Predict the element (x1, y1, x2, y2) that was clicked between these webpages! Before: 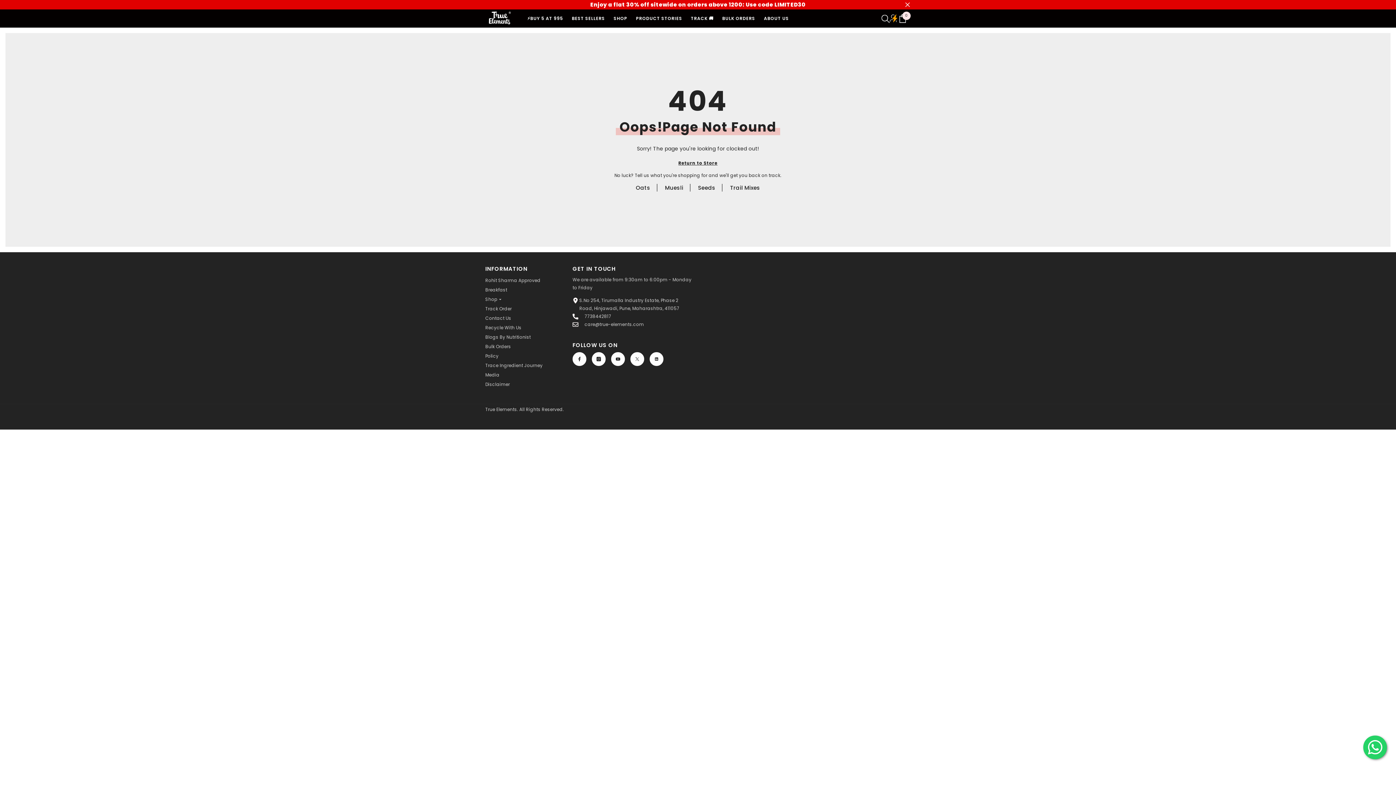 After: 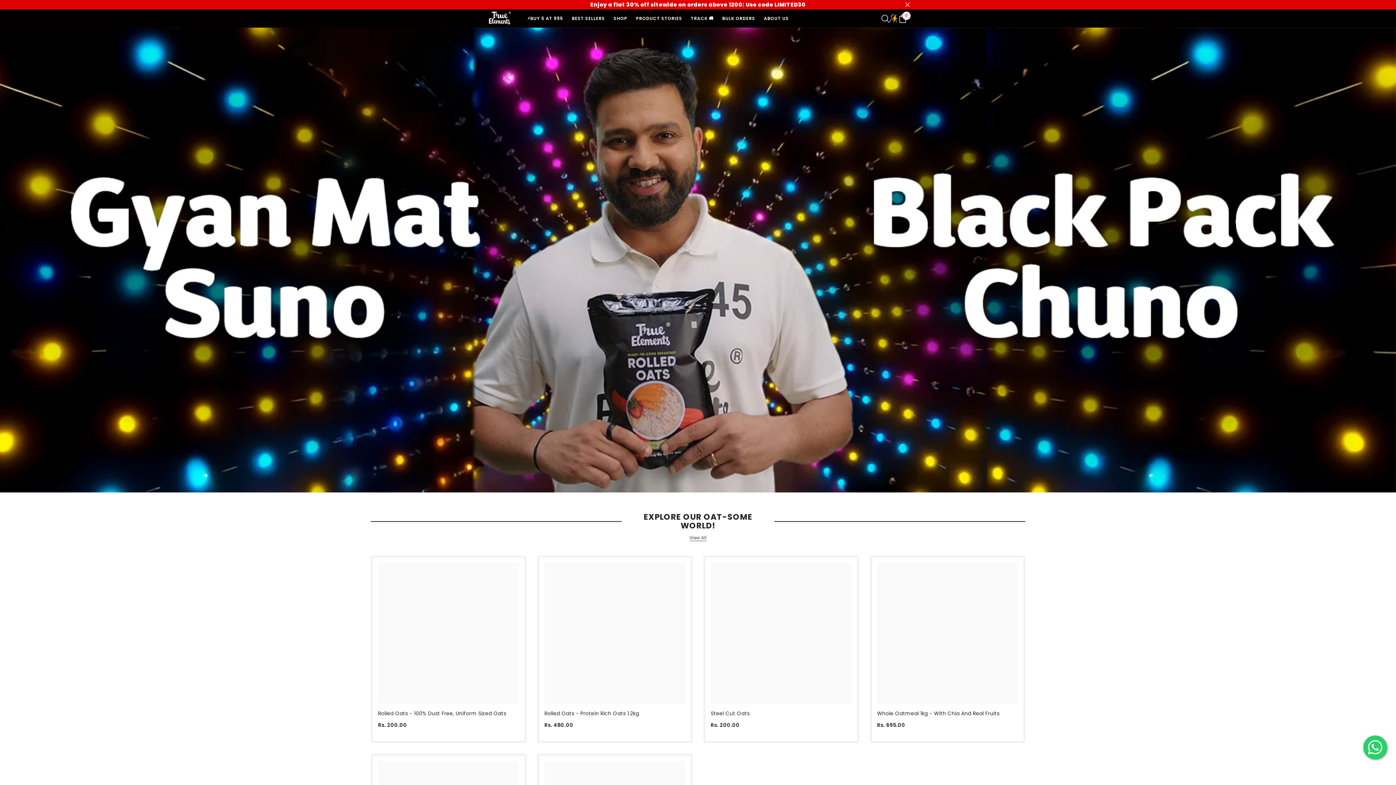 Action: label: PRODUCT STORIES bbox: (631, 15, 686, 27)